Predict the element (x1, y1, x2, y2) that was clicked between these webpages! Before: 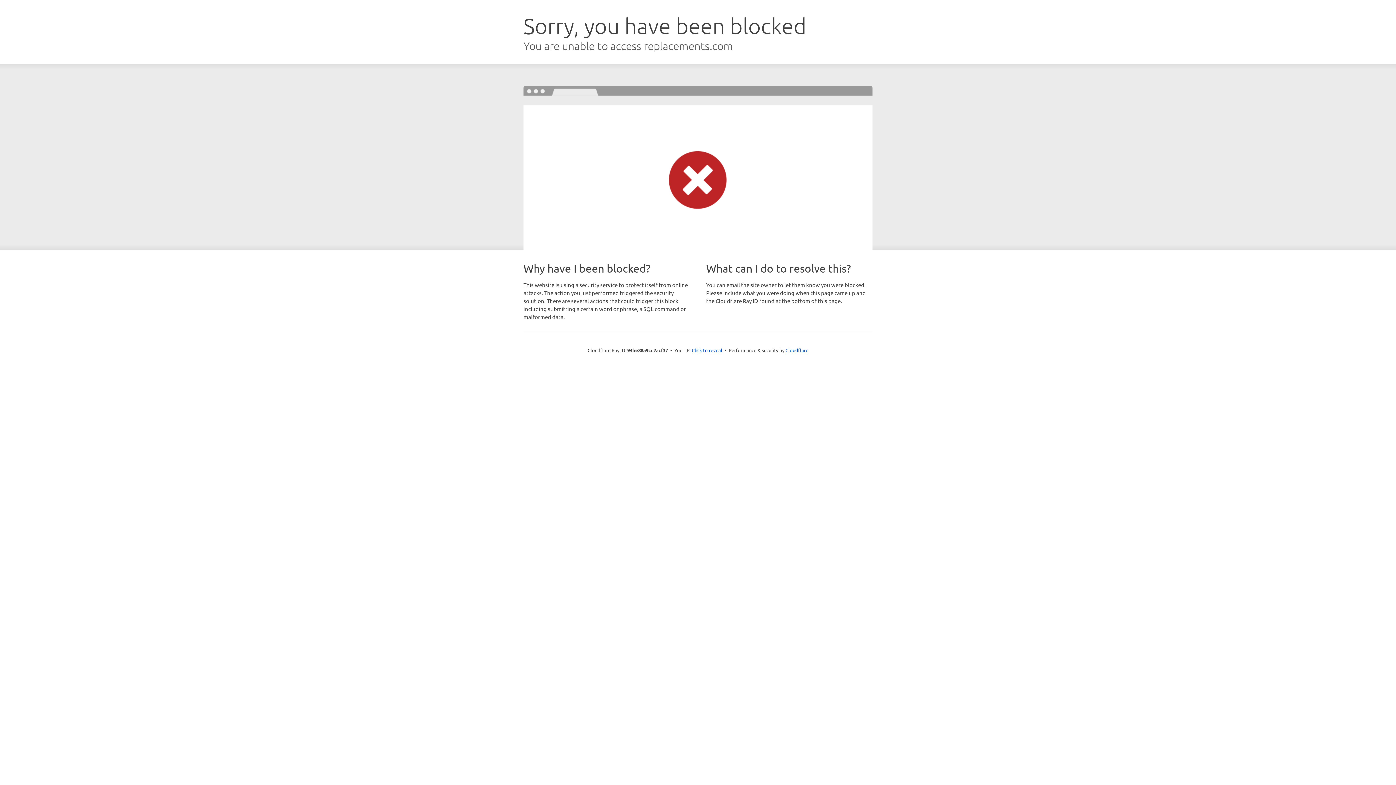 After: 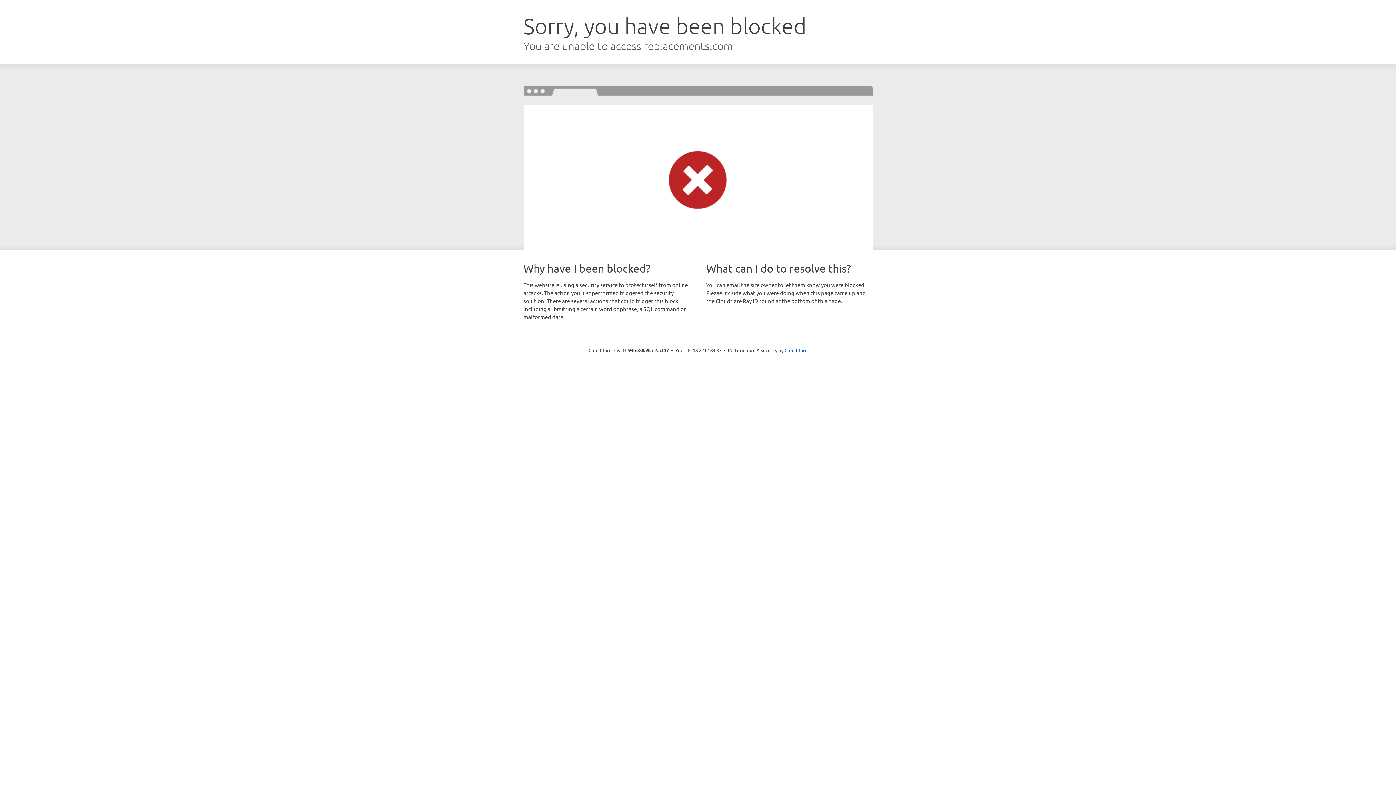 Action: bbox: (692, 346, 722, 353) label: Click to reveal